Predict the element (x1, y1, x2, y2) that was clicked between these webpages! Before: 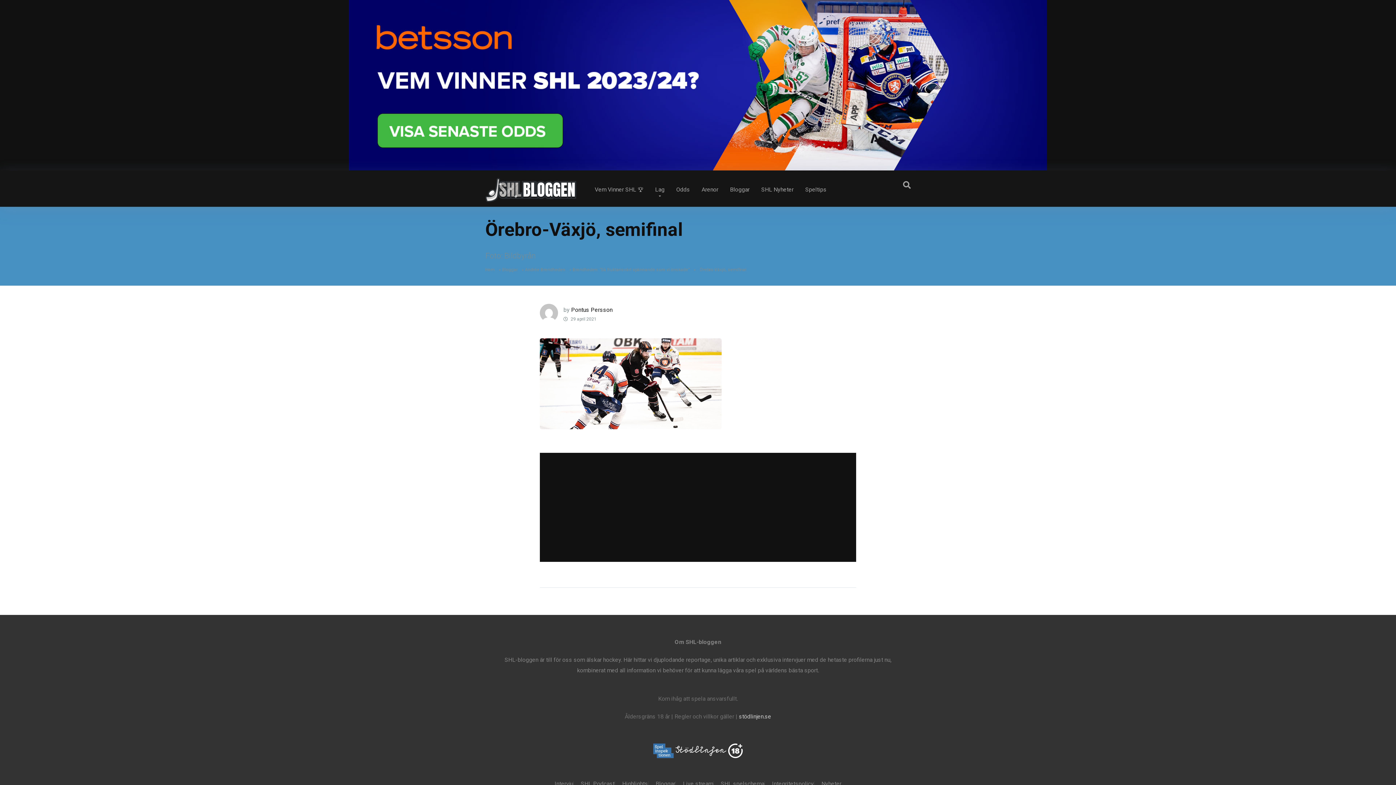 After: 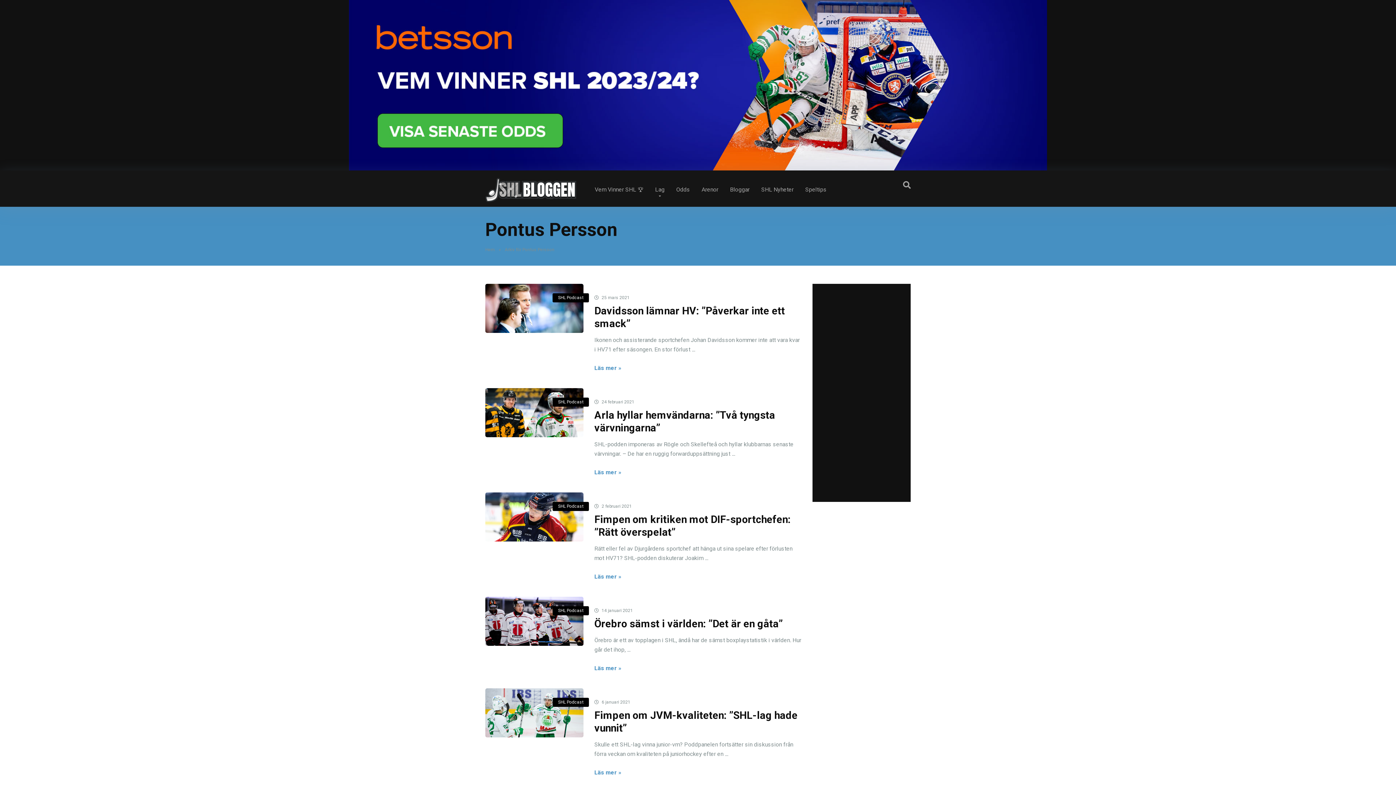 Action: label: Pontus Persson bbox: (571, 306, 612, 313)